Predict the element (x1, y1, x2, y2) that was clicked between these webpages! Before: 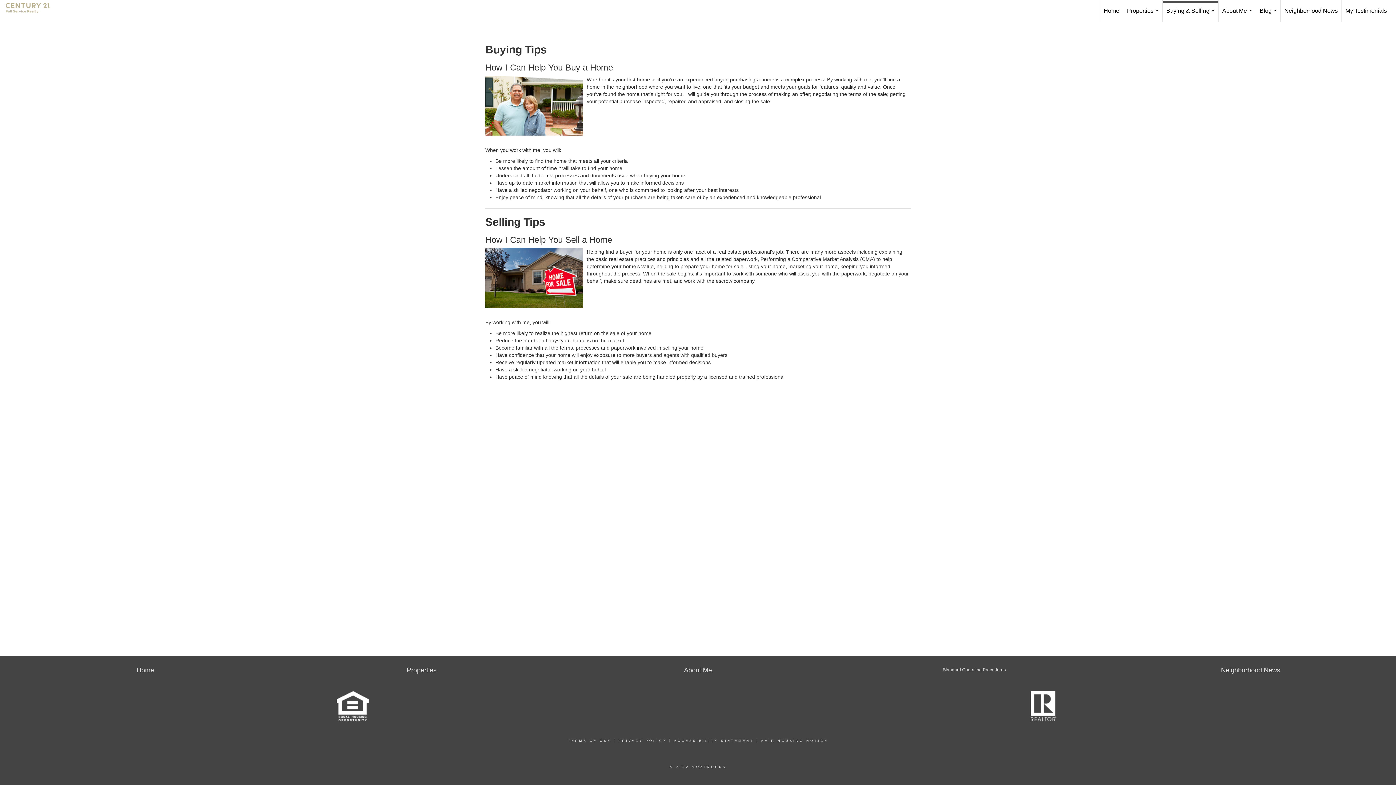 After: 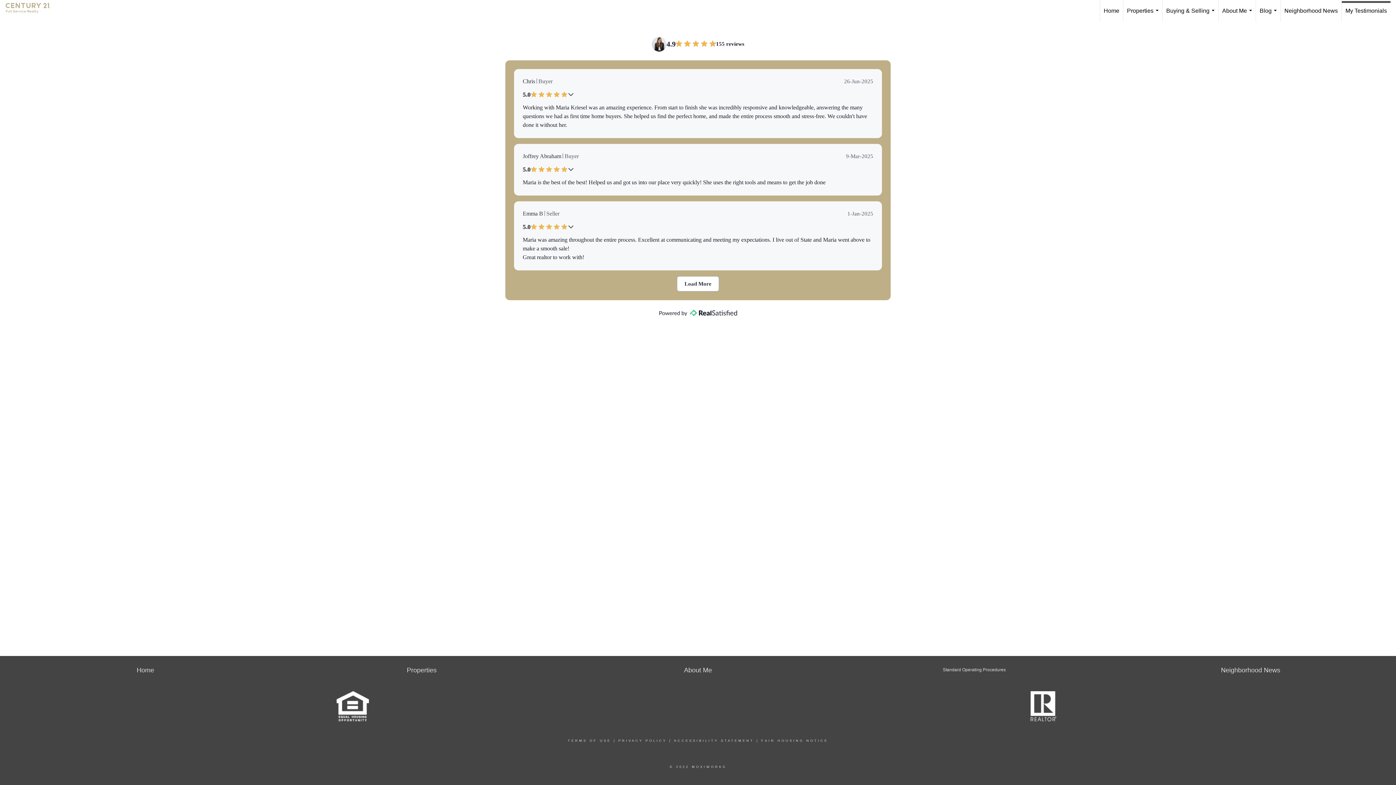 Action: label: My Testimonials bbox: (1342, 0, 1390, 21)